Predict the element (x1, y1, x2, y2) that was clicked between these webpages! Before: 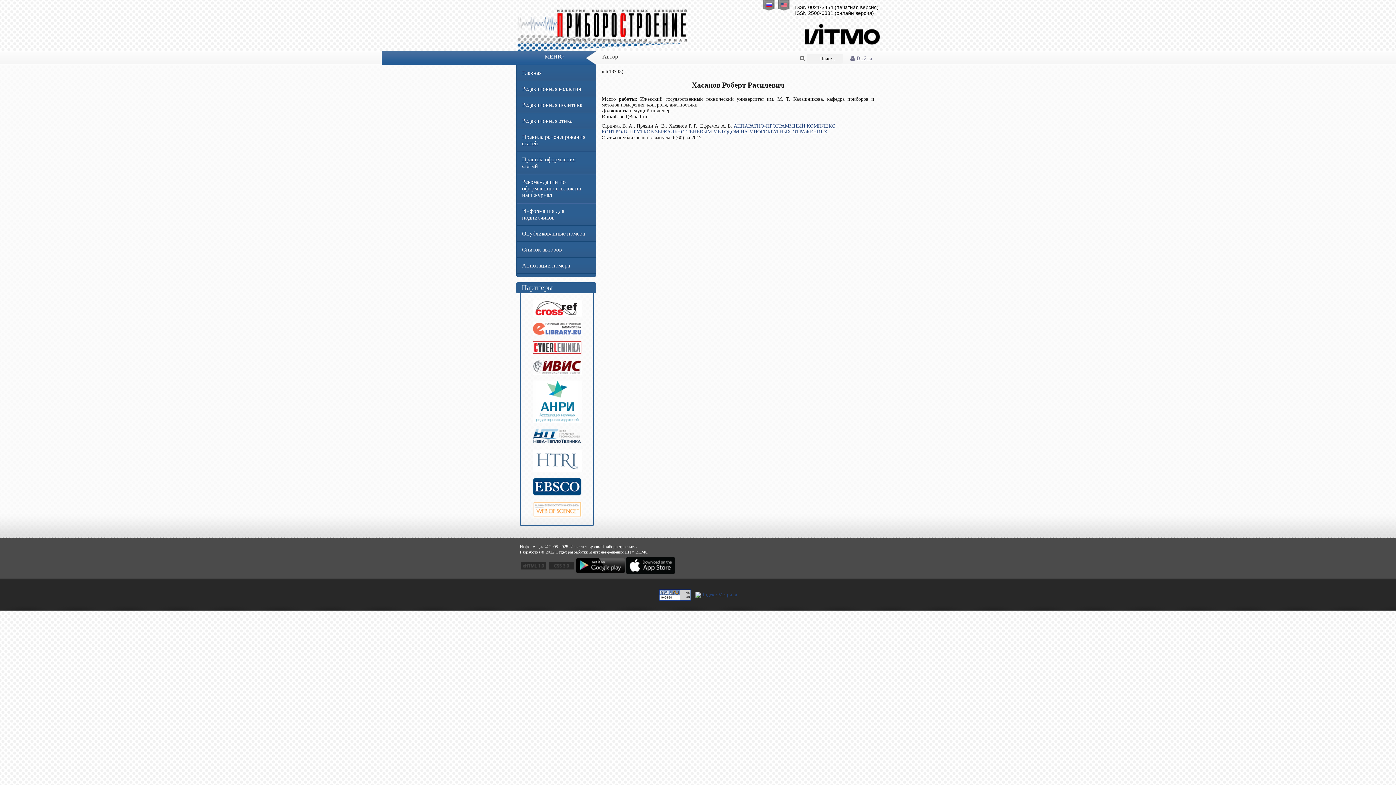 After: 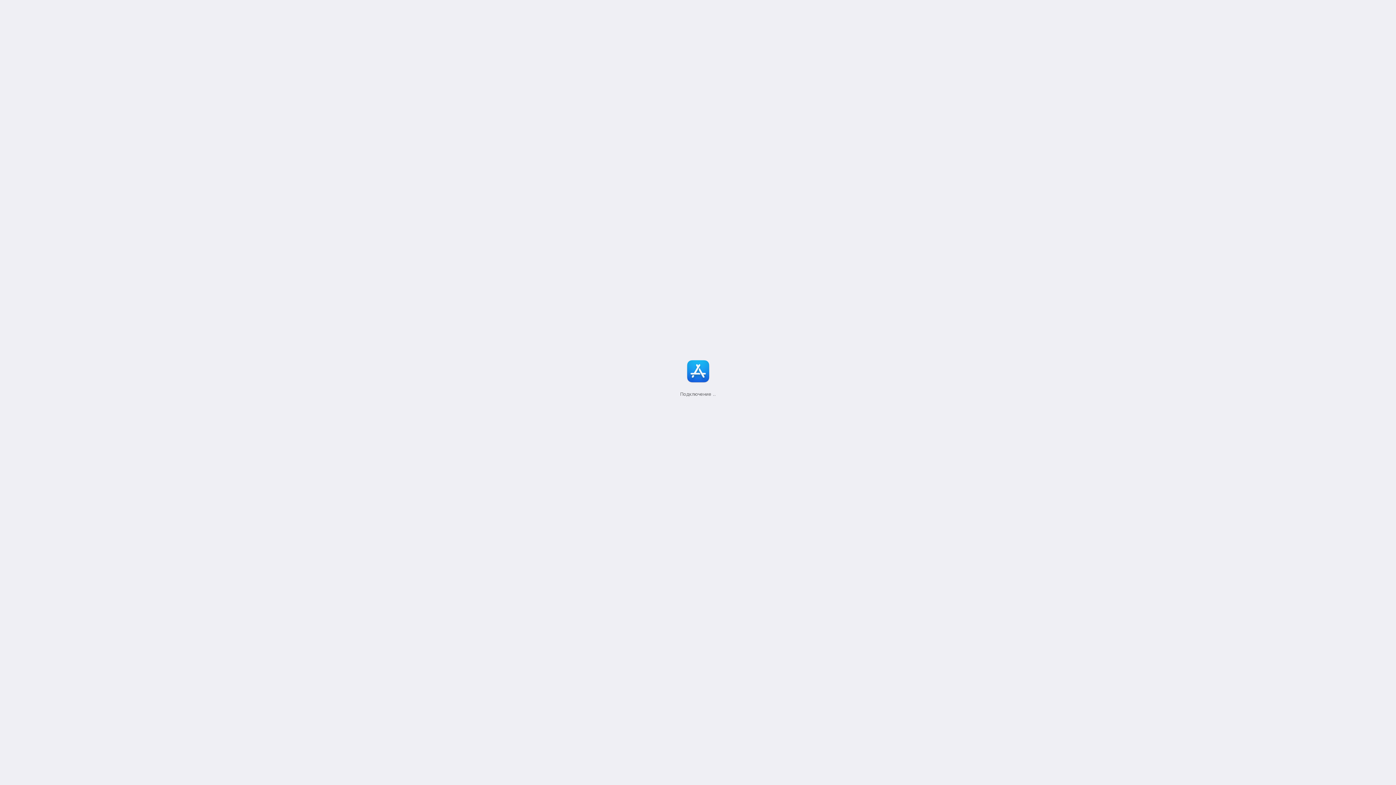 Action: bbox: (626, 561, 675, 567)